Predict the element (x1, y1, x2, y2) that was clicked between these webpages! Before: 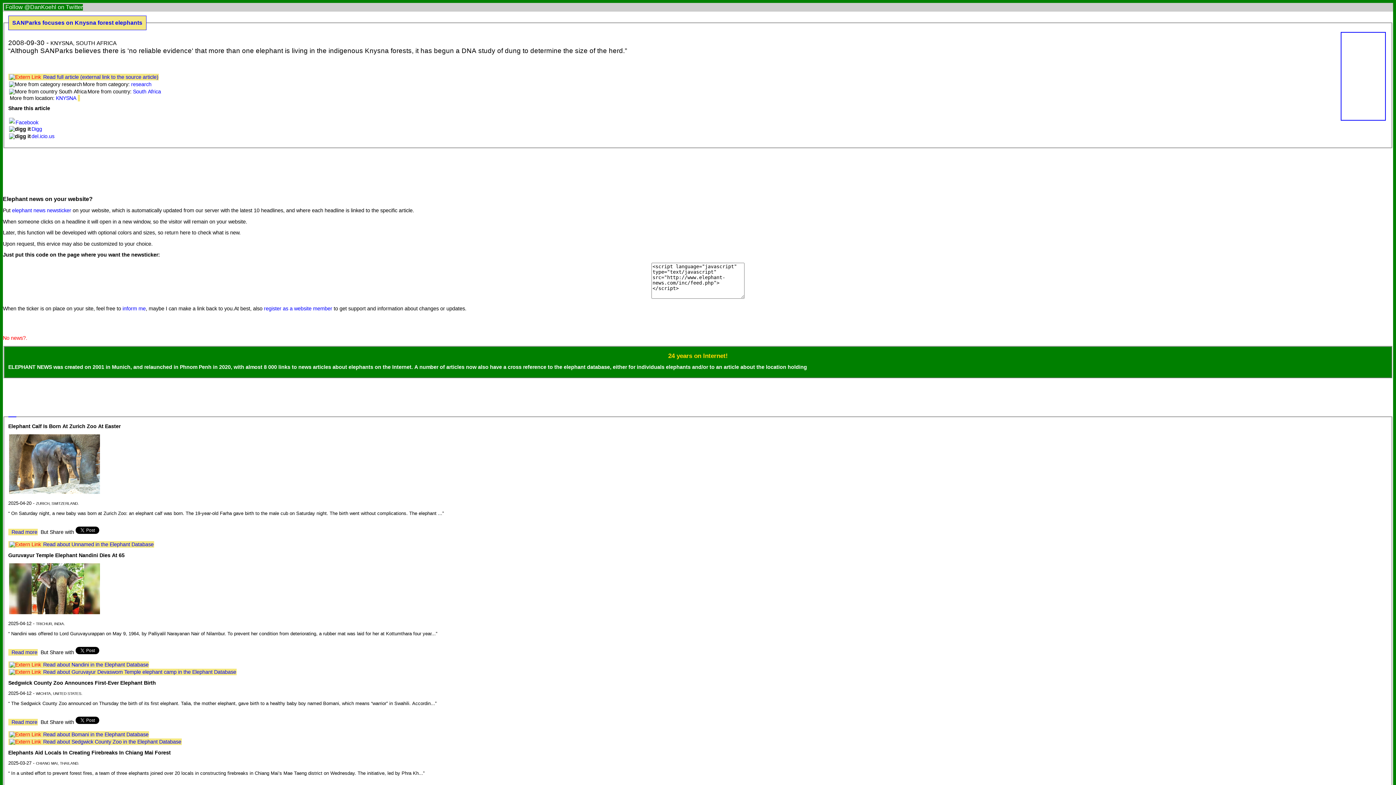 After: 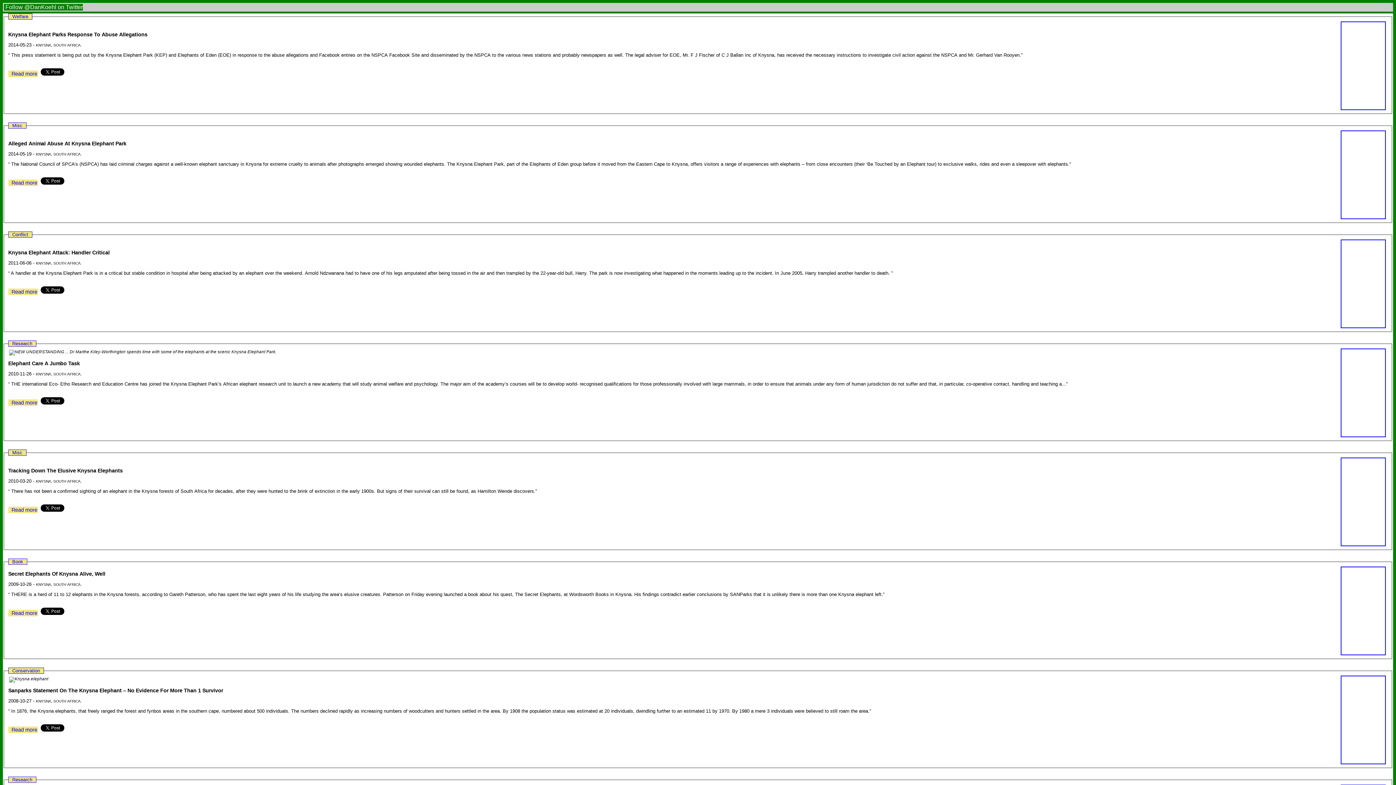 Action: label: KNYSNA bbox: (55, 95, 76, 101)